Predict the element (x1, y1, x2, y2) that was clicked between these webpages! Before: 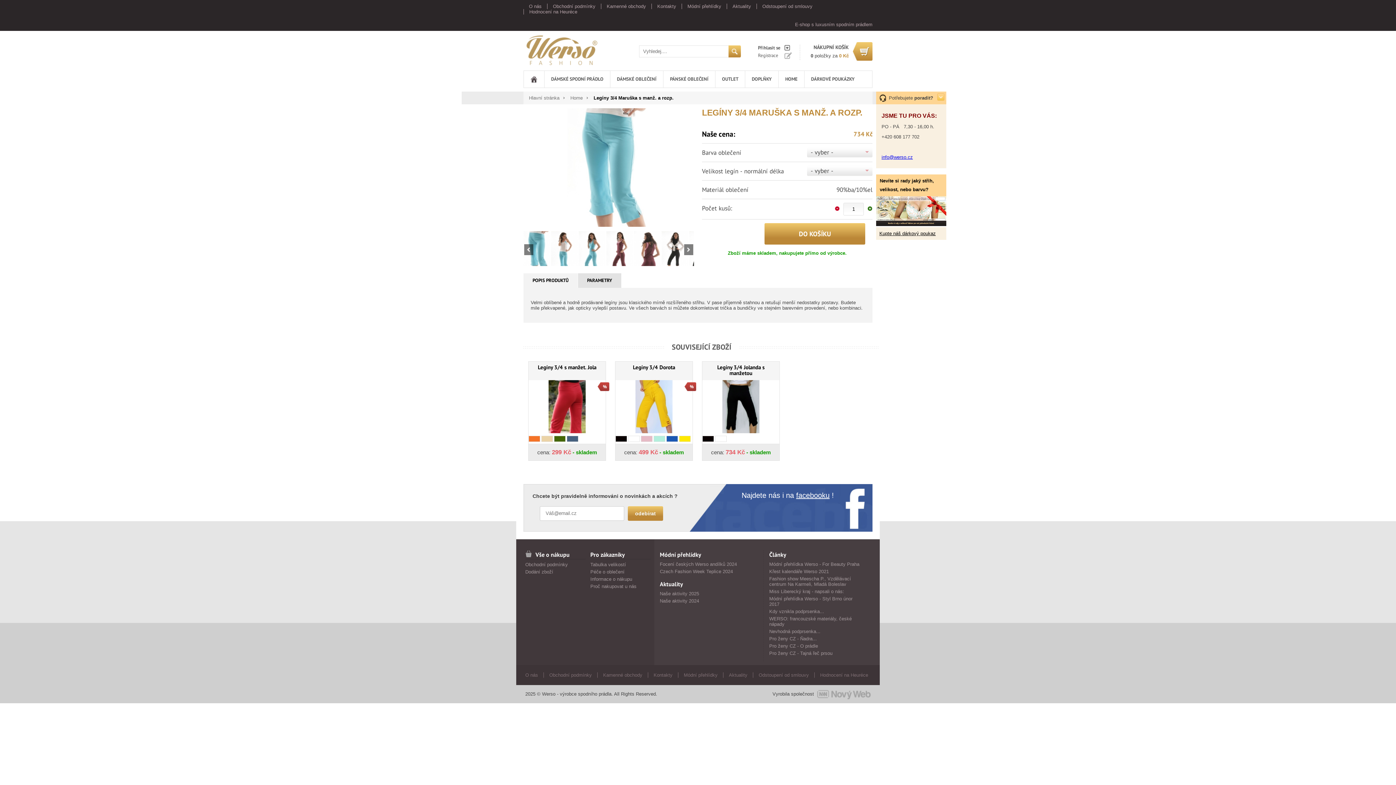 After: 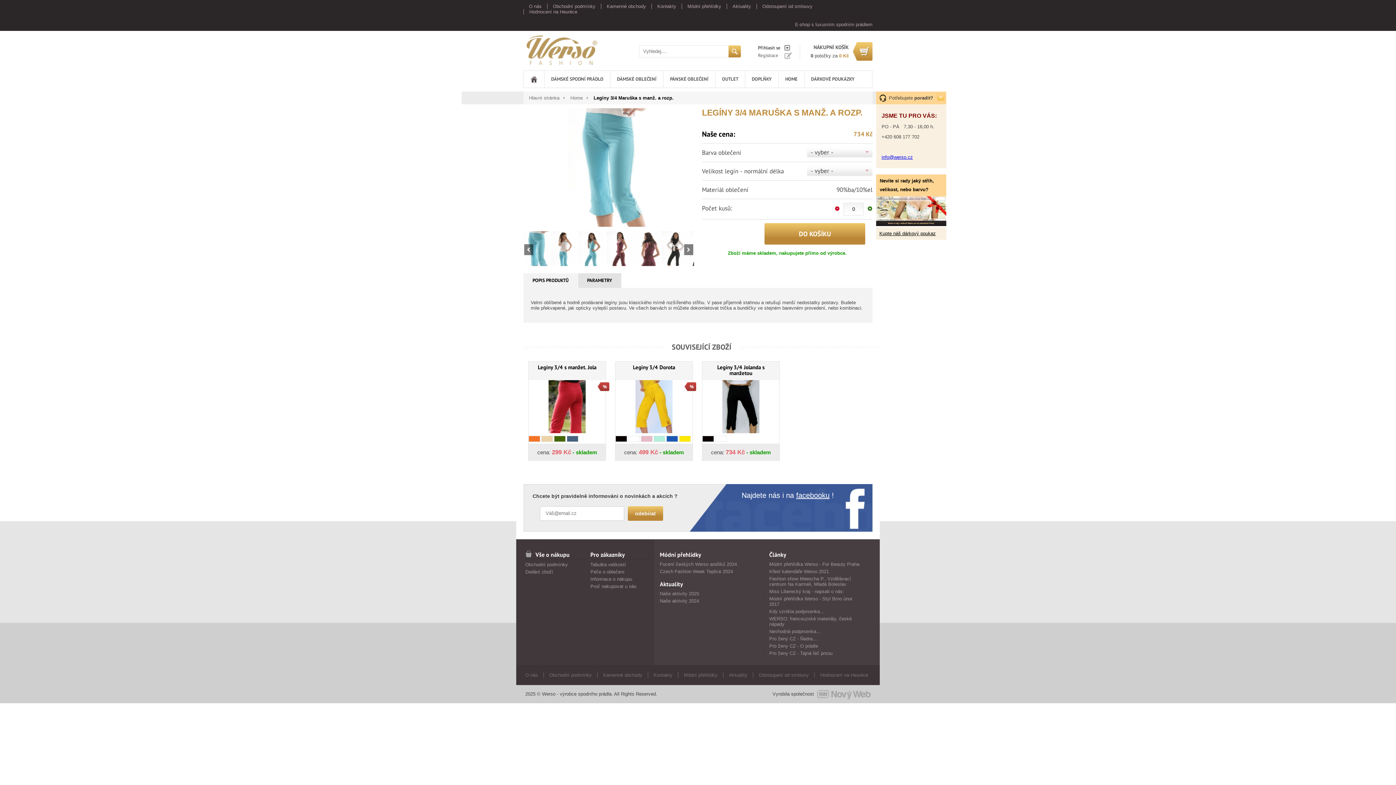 Action: bbox: (834, 206, 840, 210)